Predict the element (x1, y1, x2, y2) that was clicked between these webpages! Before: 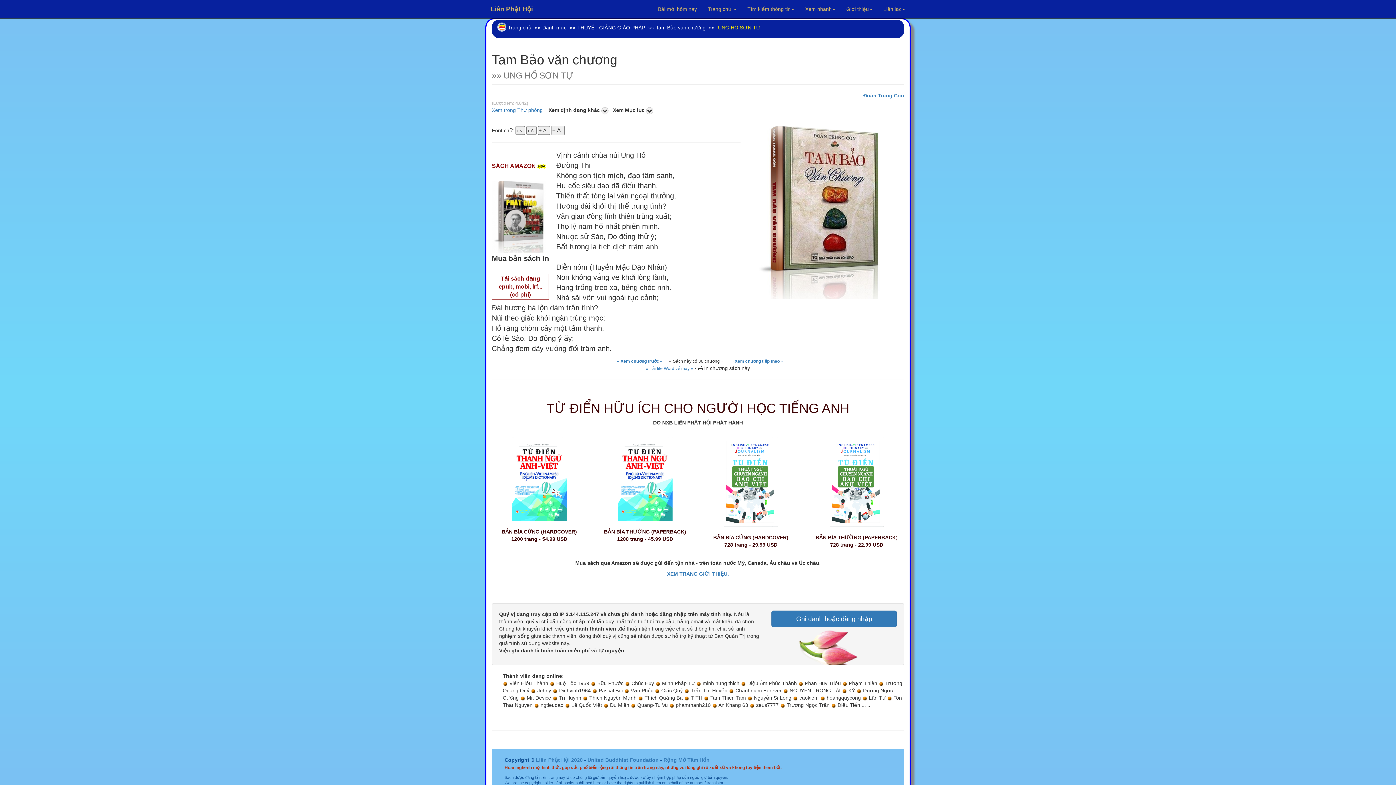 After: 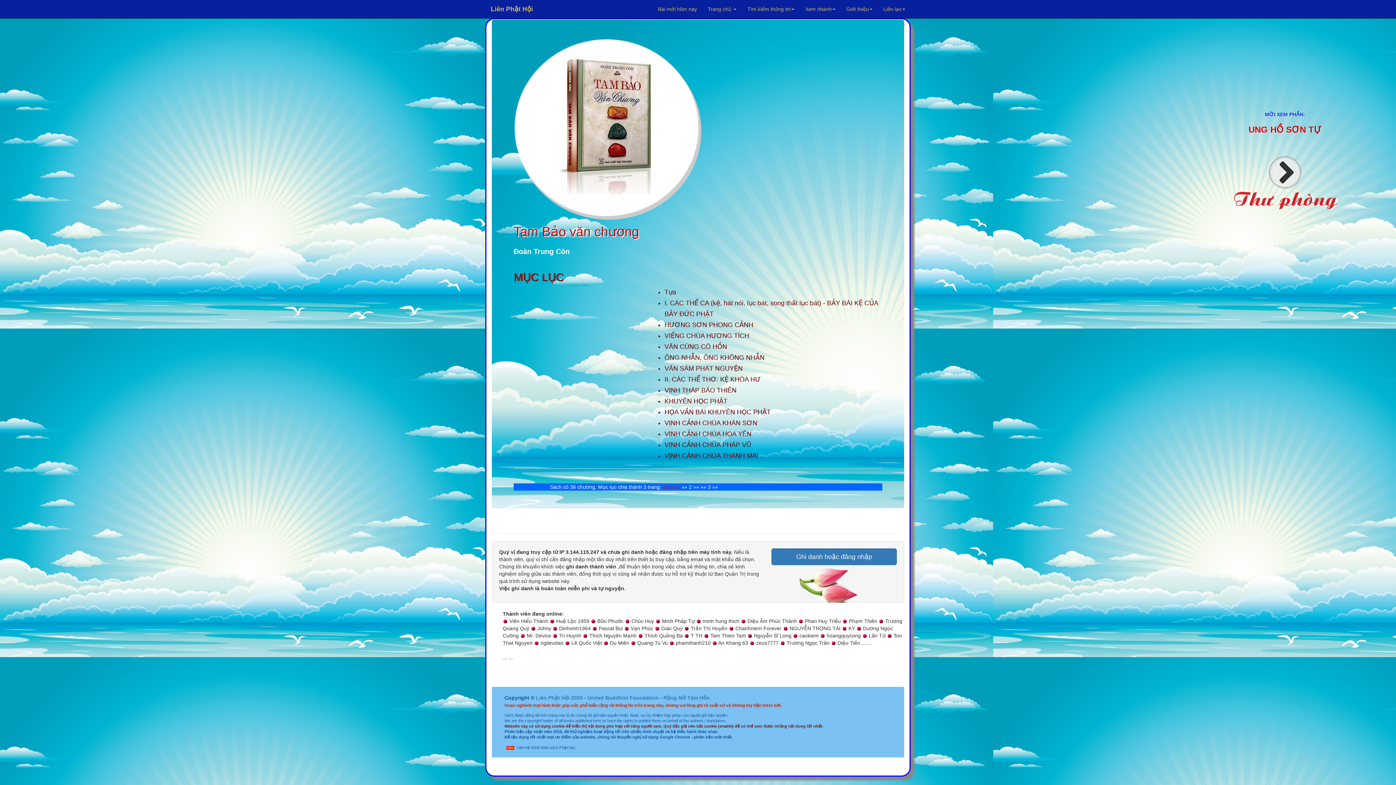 Action: label: Xem trong Thư phòng bbox: (492, 107, 542, 113)